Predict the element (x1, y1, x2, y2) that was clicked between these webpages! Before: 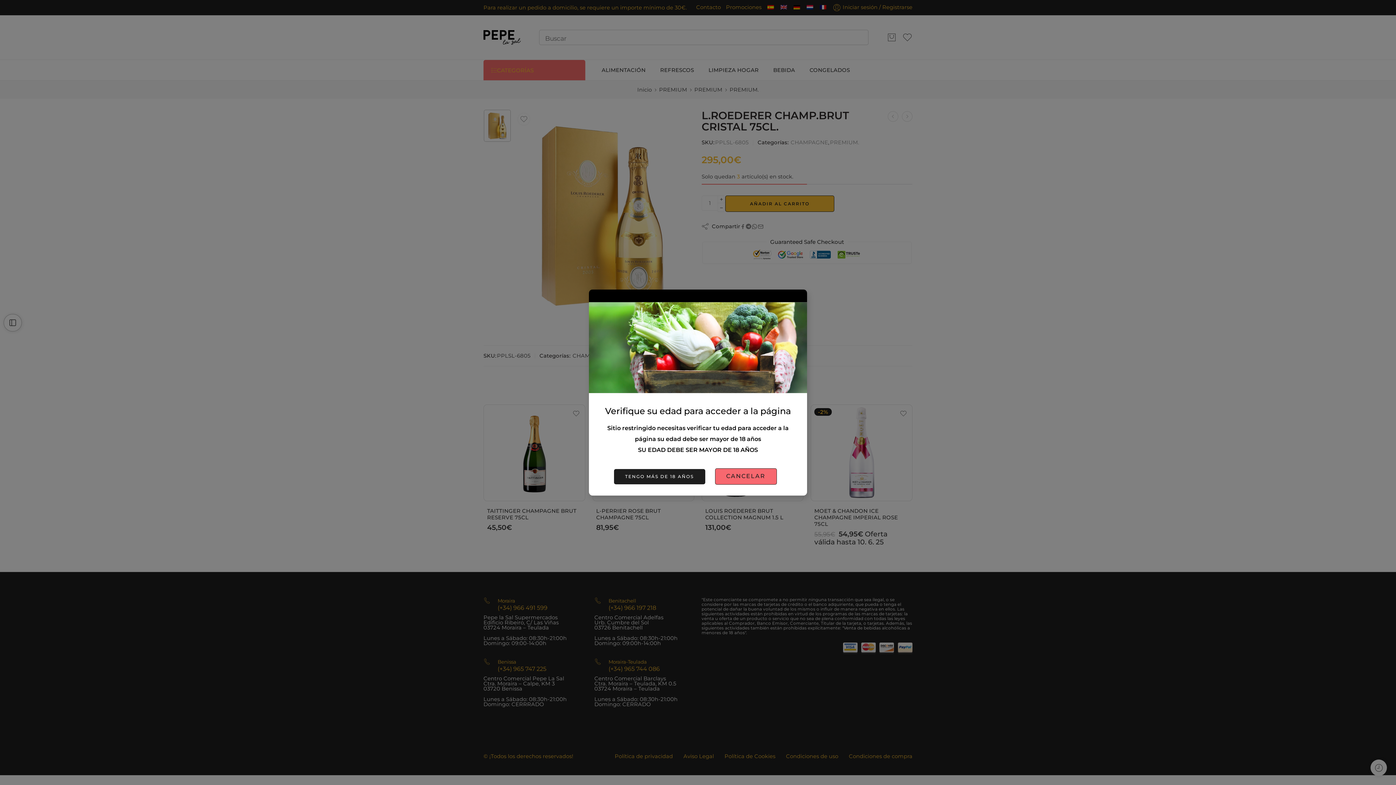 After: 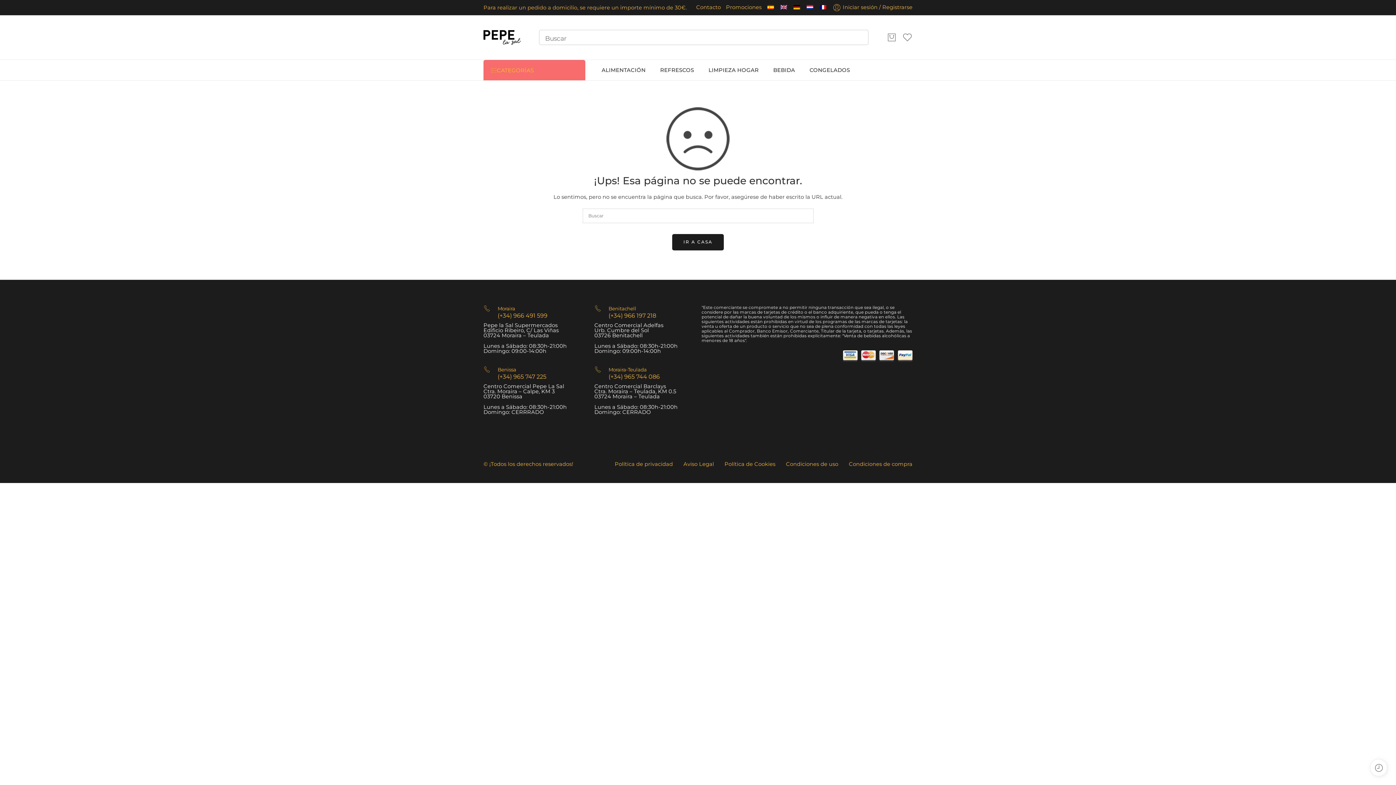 Action: bbox: (709, 468, 782, 484) label: CANCELAR